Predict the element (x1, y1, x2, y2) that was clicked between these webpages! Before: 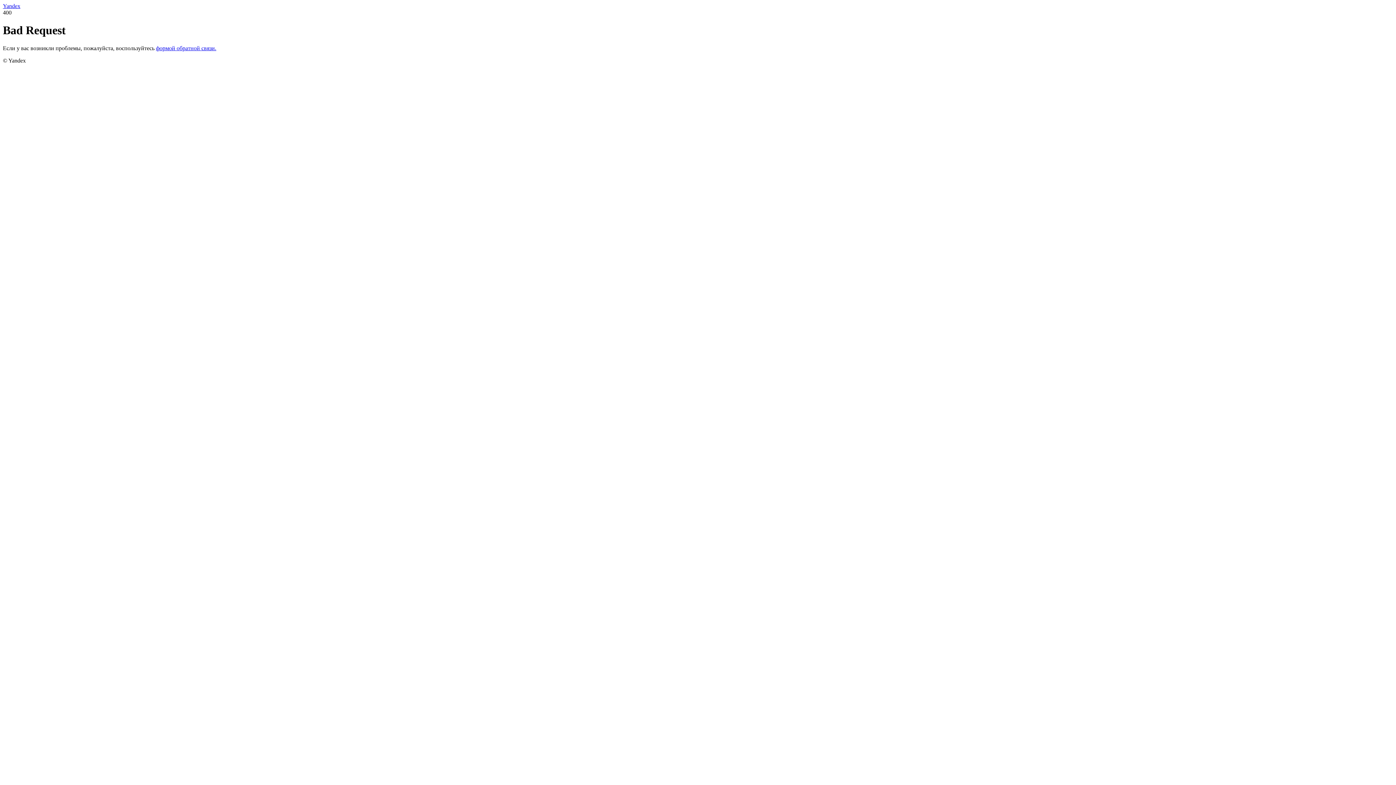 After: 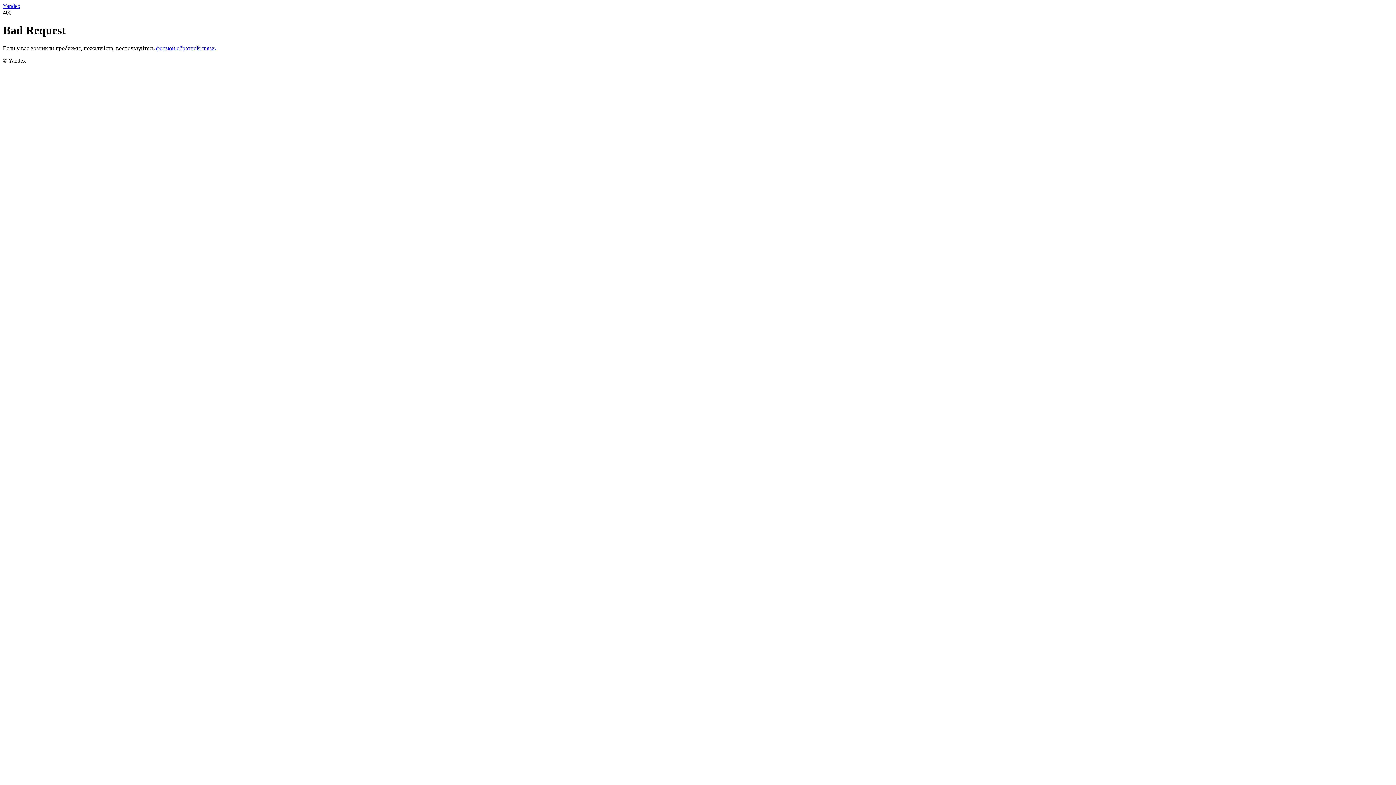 Action: label: формой обратной связи. bbox: (156, 45, 216, 51)